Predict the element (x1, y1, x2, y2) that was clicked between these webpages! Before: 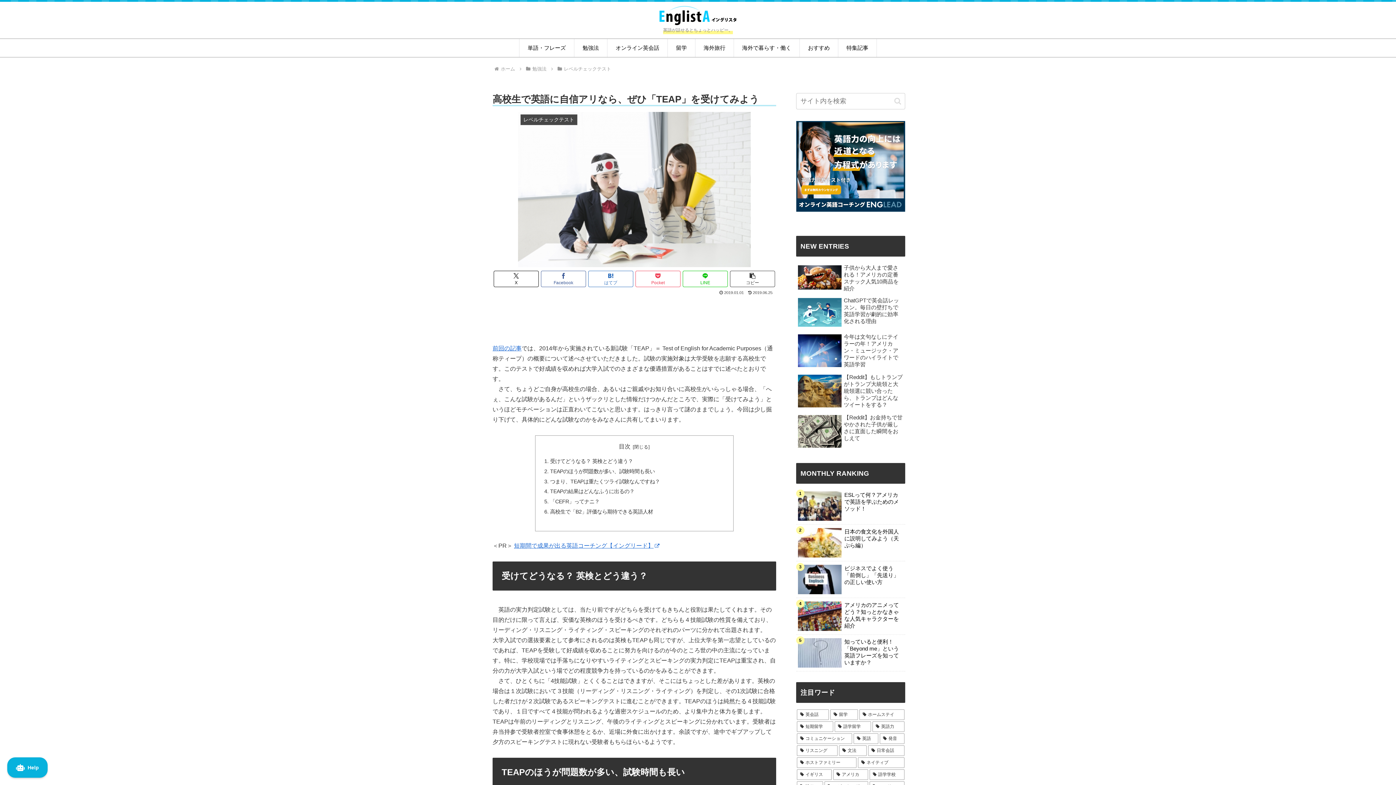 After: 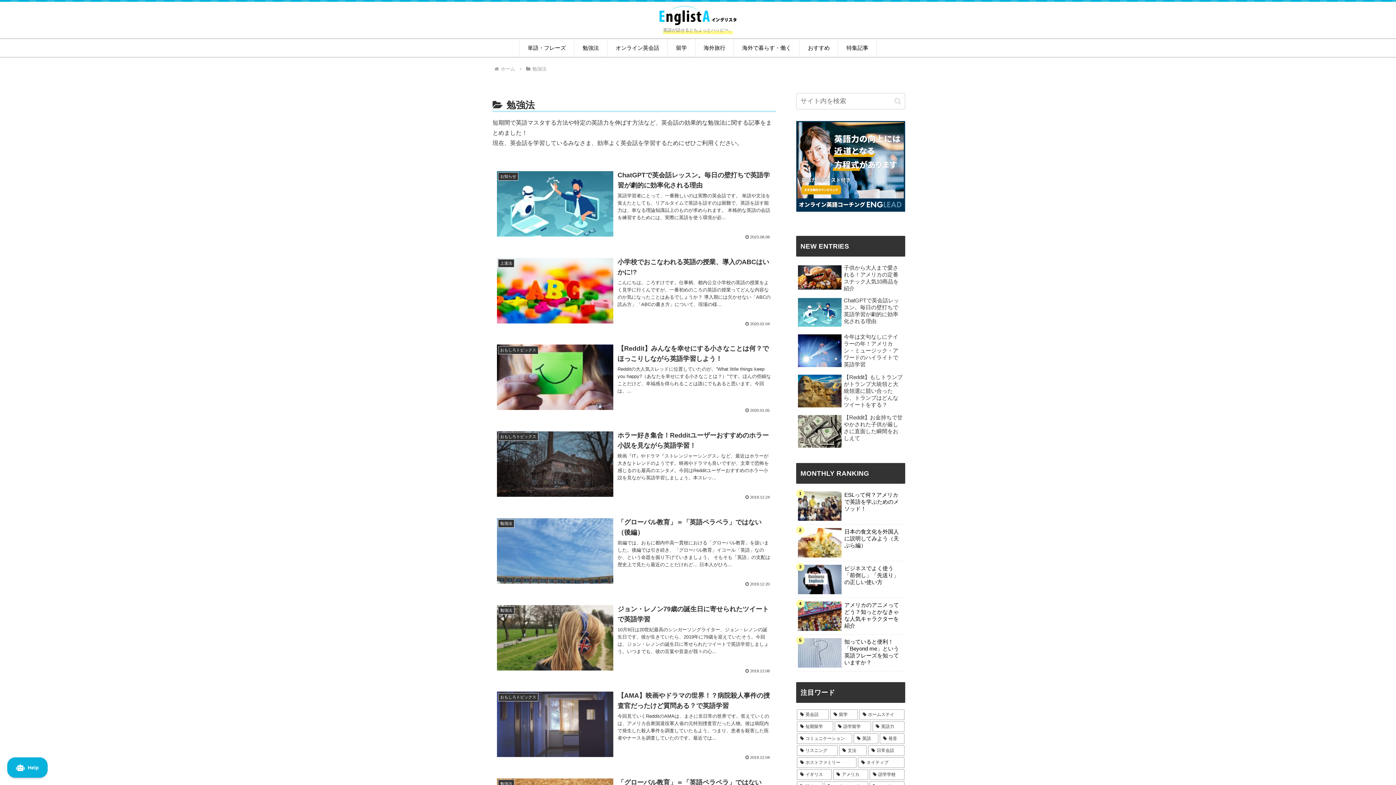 Action: label: 勉強法 bbox: (531, 66, 547, 71)